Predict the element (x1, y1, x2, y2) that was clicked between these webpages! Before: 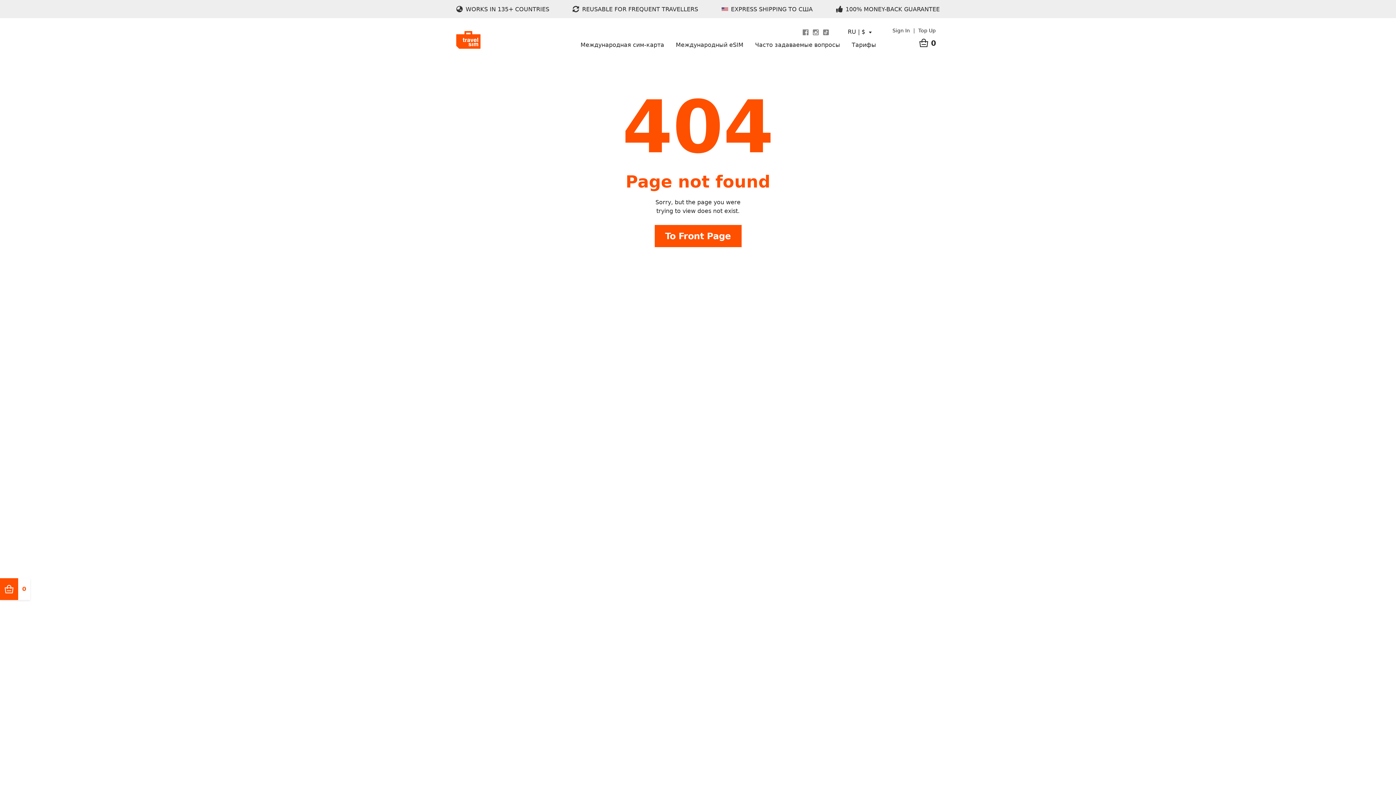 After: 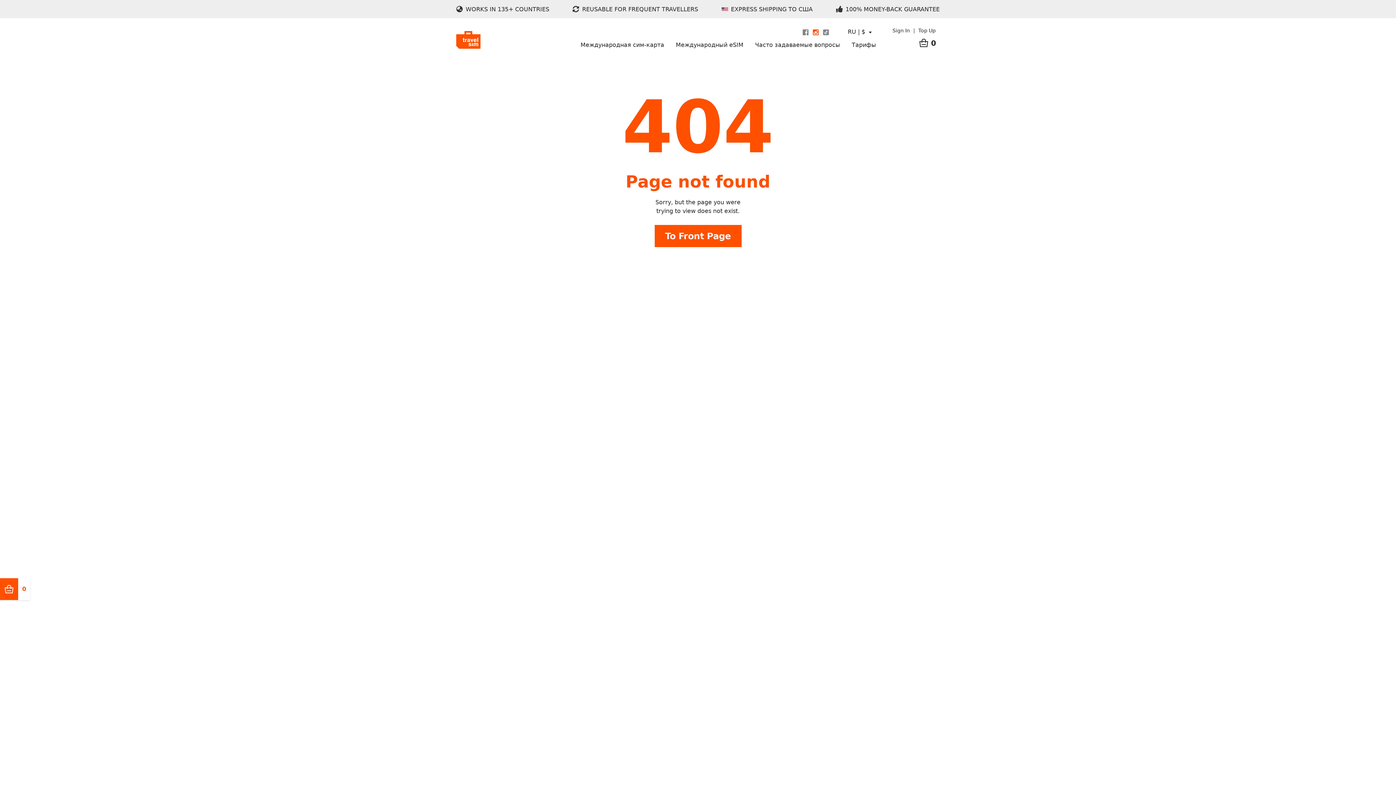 Action: bbox: (813, 29, 818, 35)